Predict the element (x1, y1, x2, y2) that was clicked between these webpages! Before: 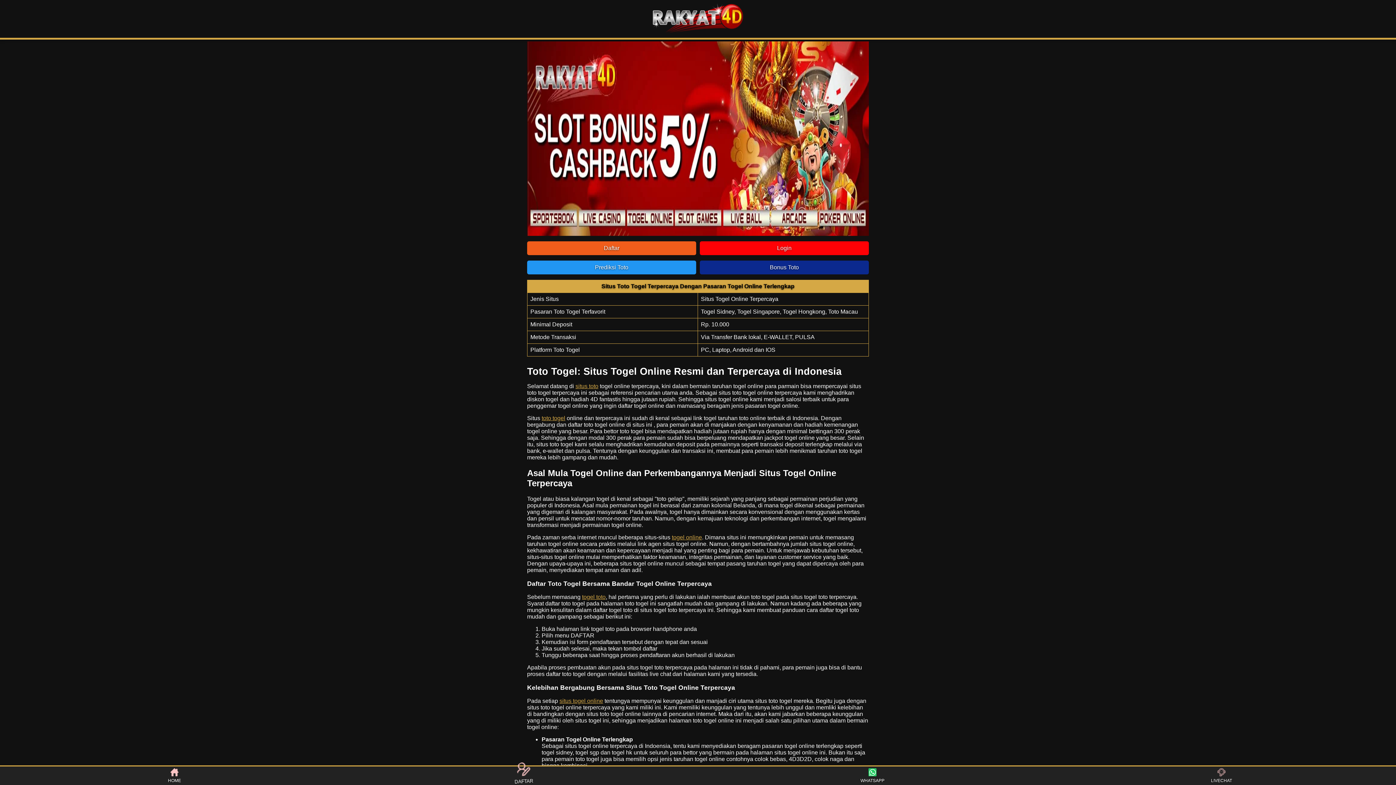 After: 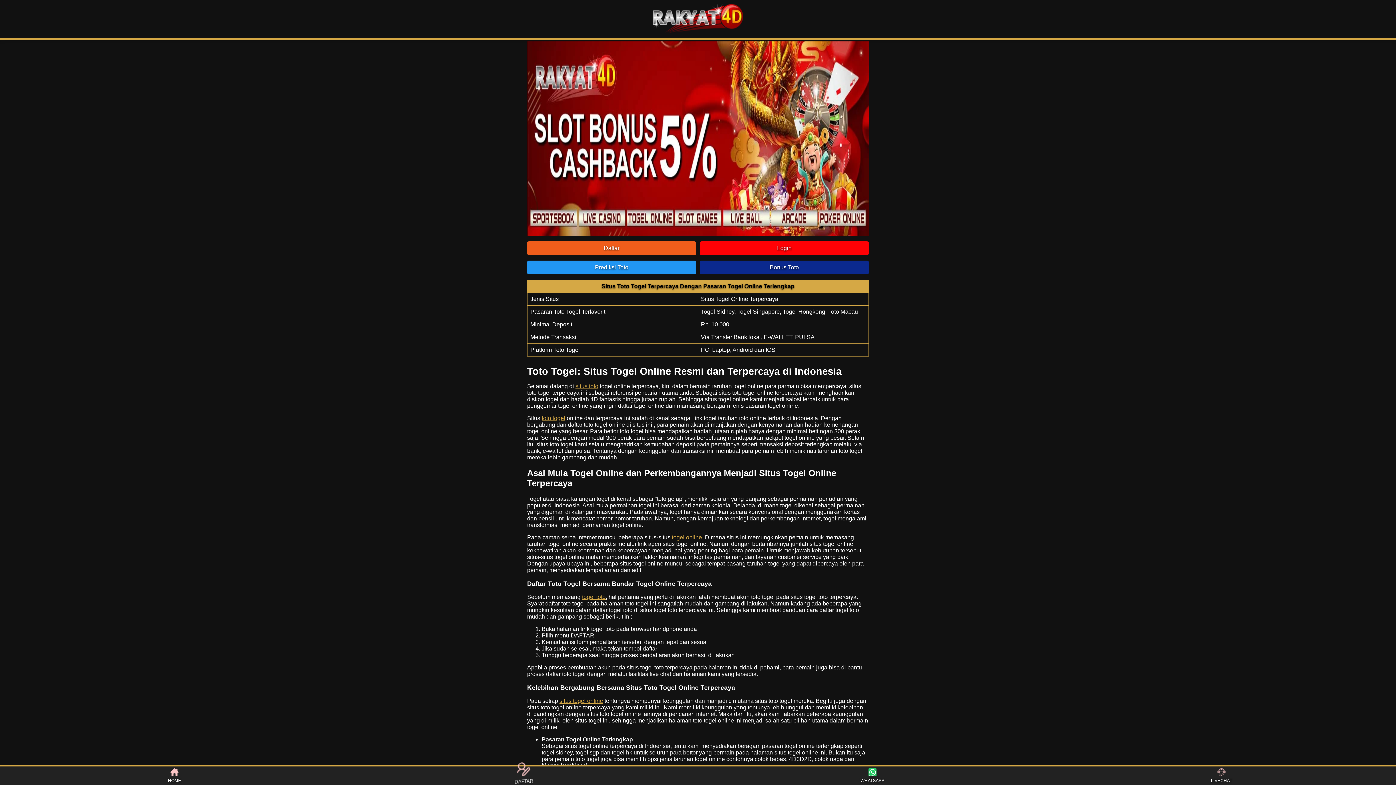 Action: bbox: (652, 3, 743, 34)